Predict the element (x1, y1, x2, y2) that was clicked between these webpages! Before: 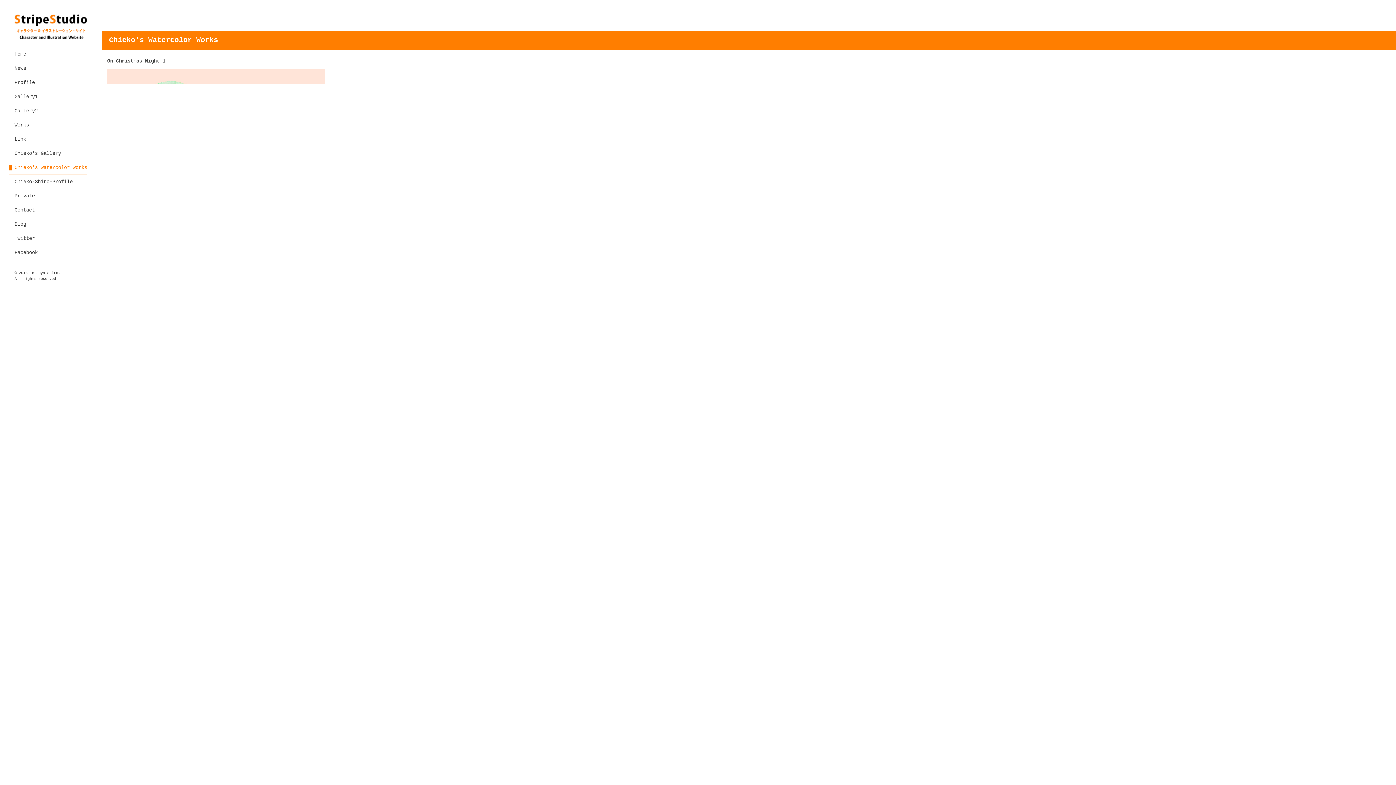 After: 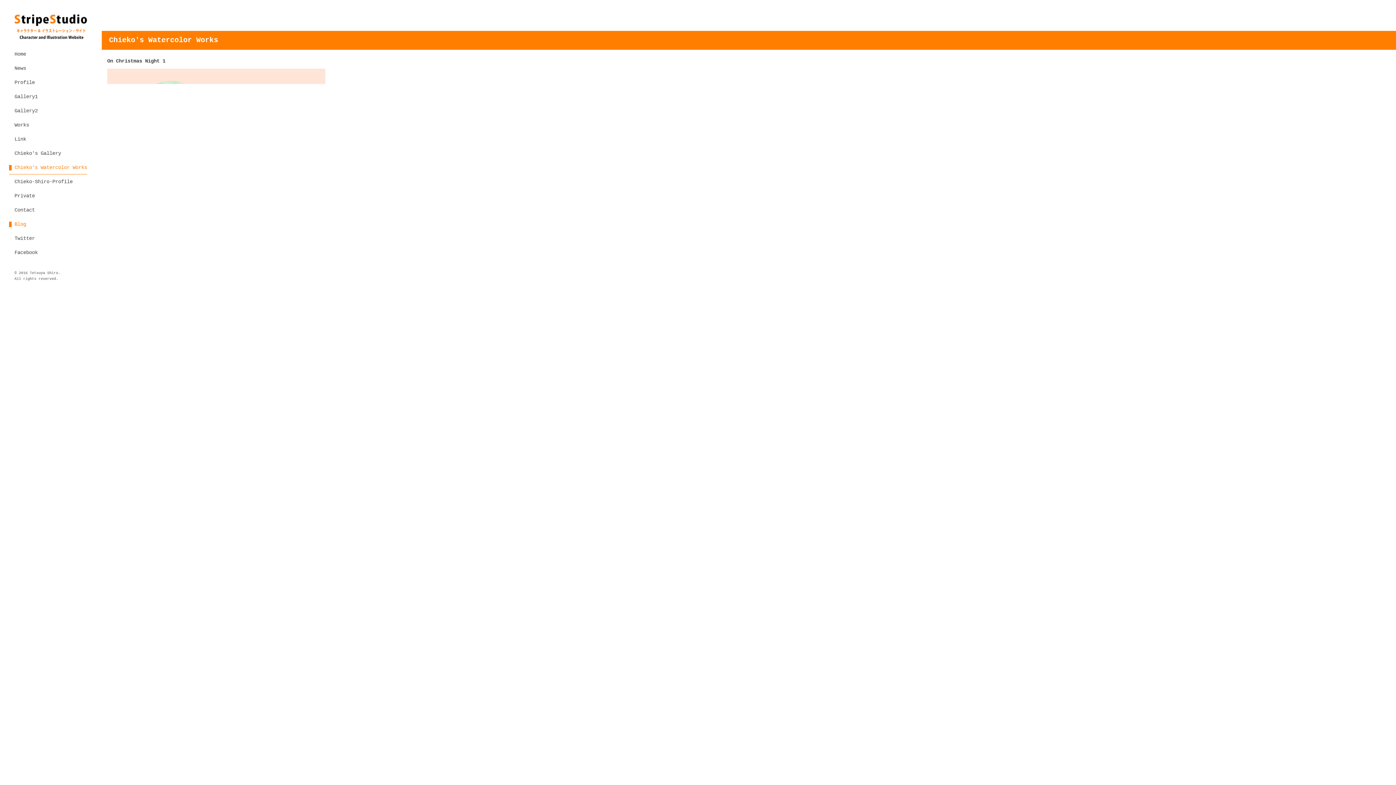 Action: label: Blog bbox: (14, 217, 87, 231)